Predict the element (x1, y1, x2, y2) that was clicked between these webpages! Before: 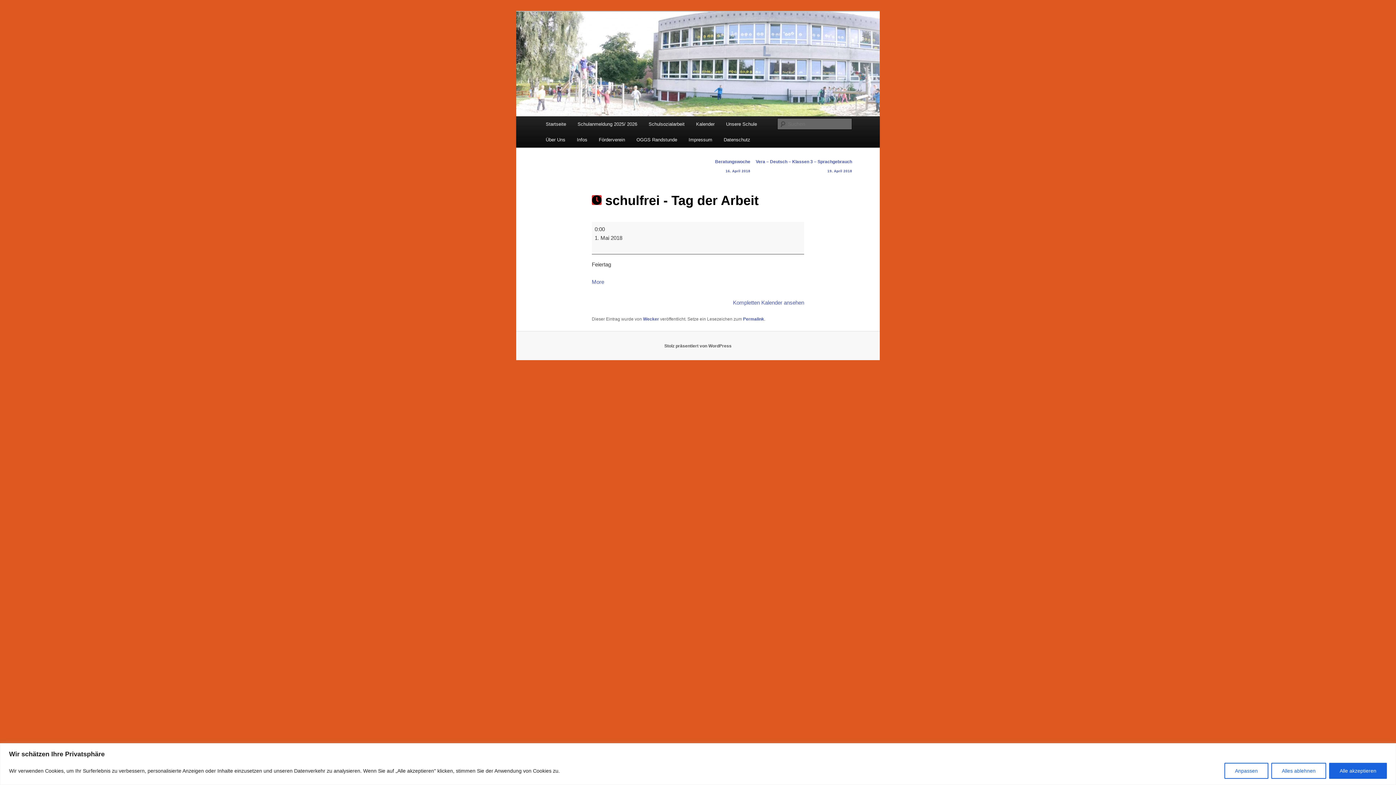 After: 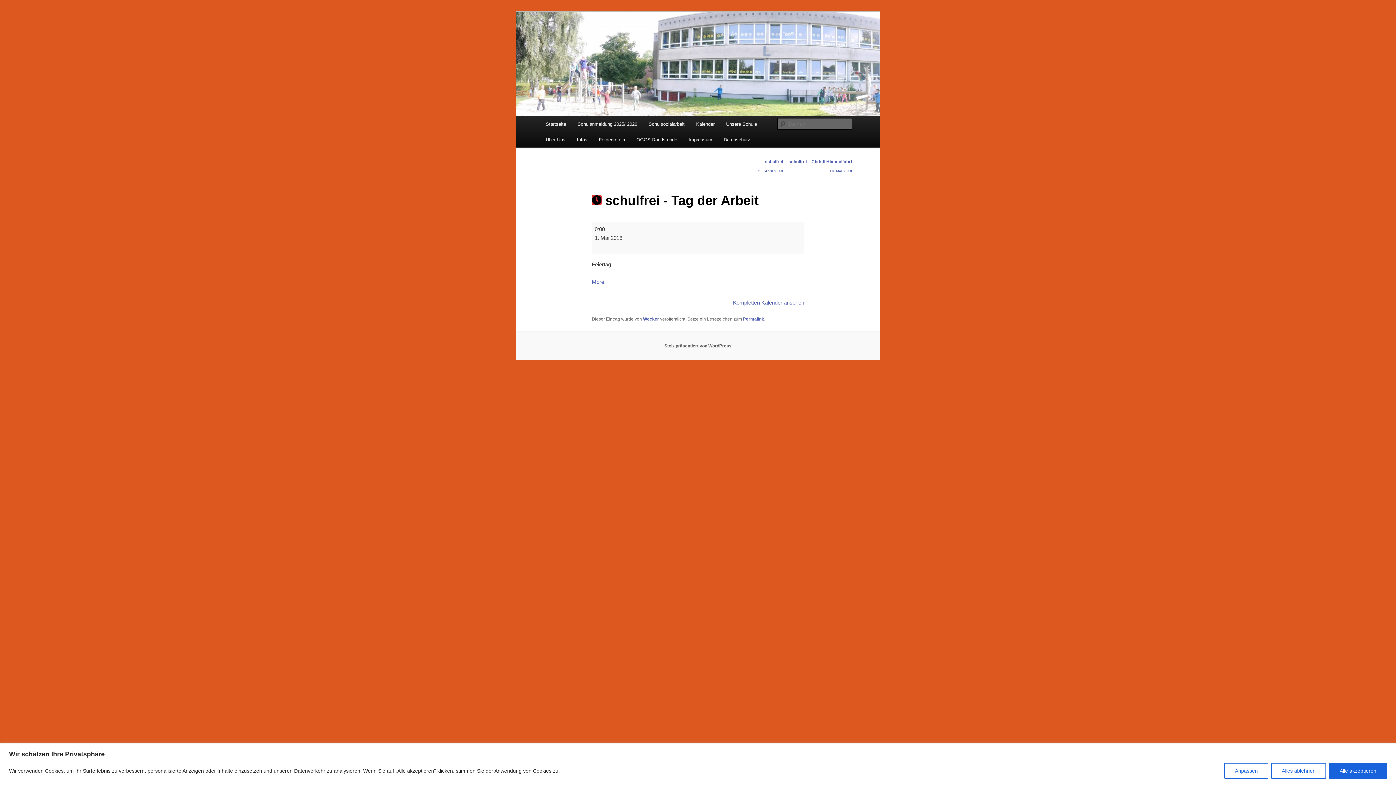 Action: bbox: (591, 279, 604, 285) label: More<span class="screen-reader-text"> about {title}</span>: schulfrei - Tag der Arbeit